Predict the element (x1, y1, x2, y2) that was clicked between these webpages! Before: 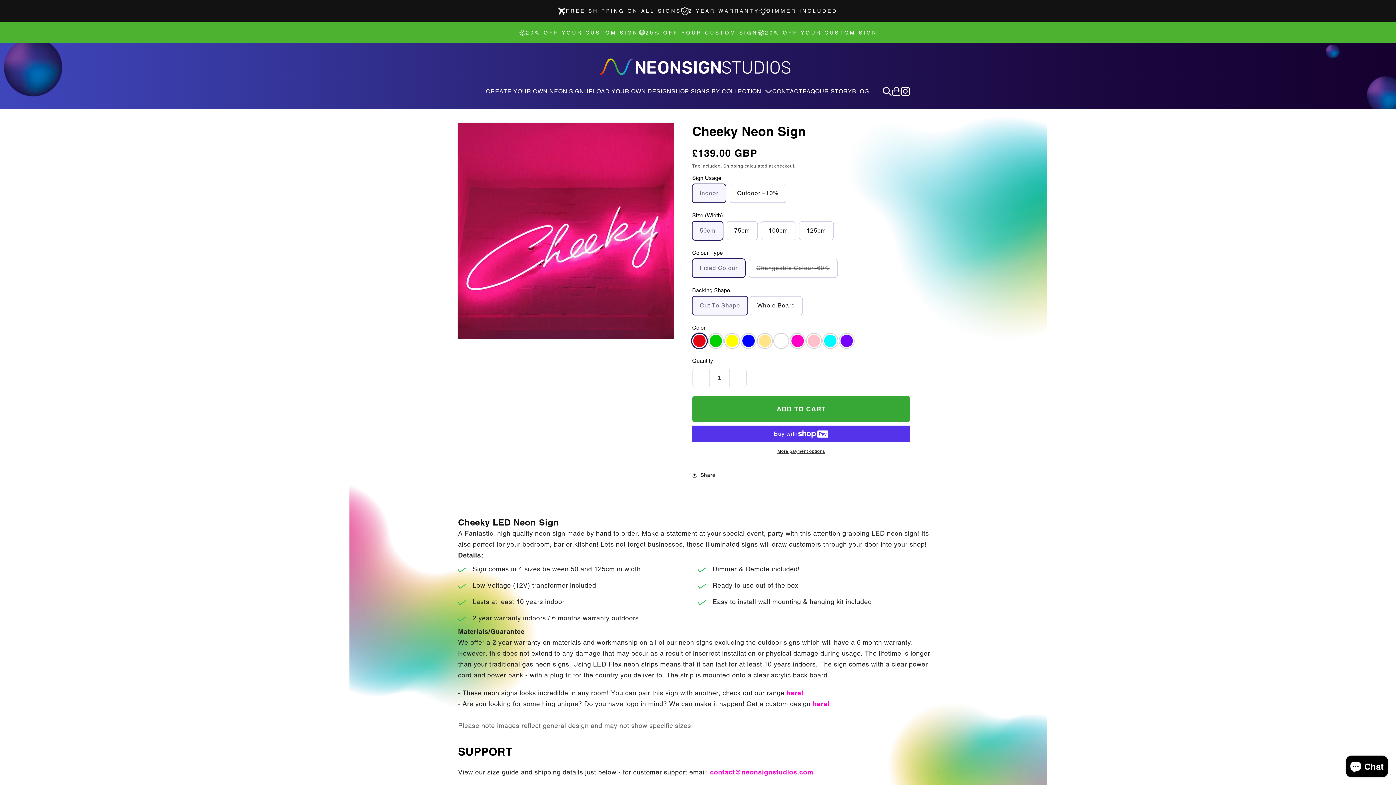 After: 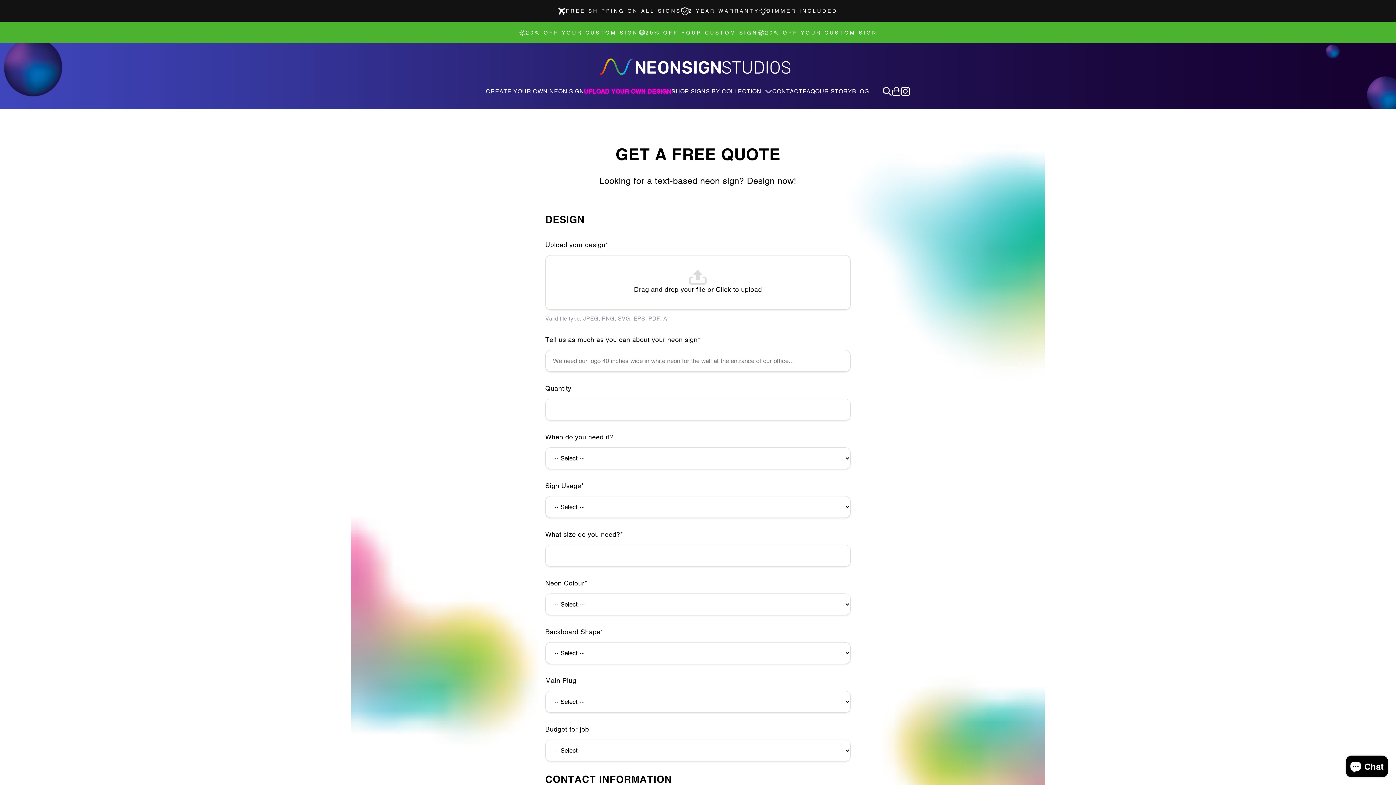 Action: label: UPLOAD YOUR OWN DESIGN bbox: (584, 87, 671, 94)